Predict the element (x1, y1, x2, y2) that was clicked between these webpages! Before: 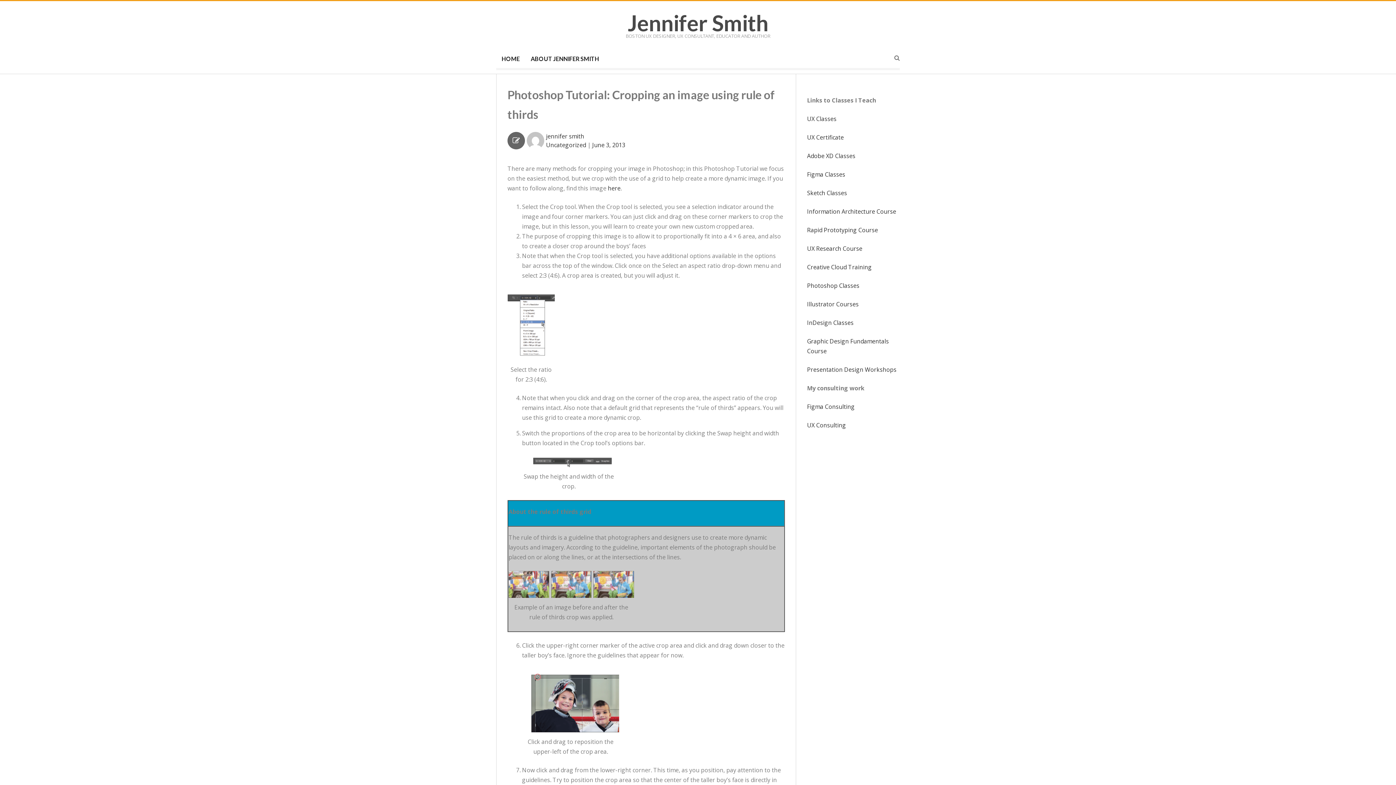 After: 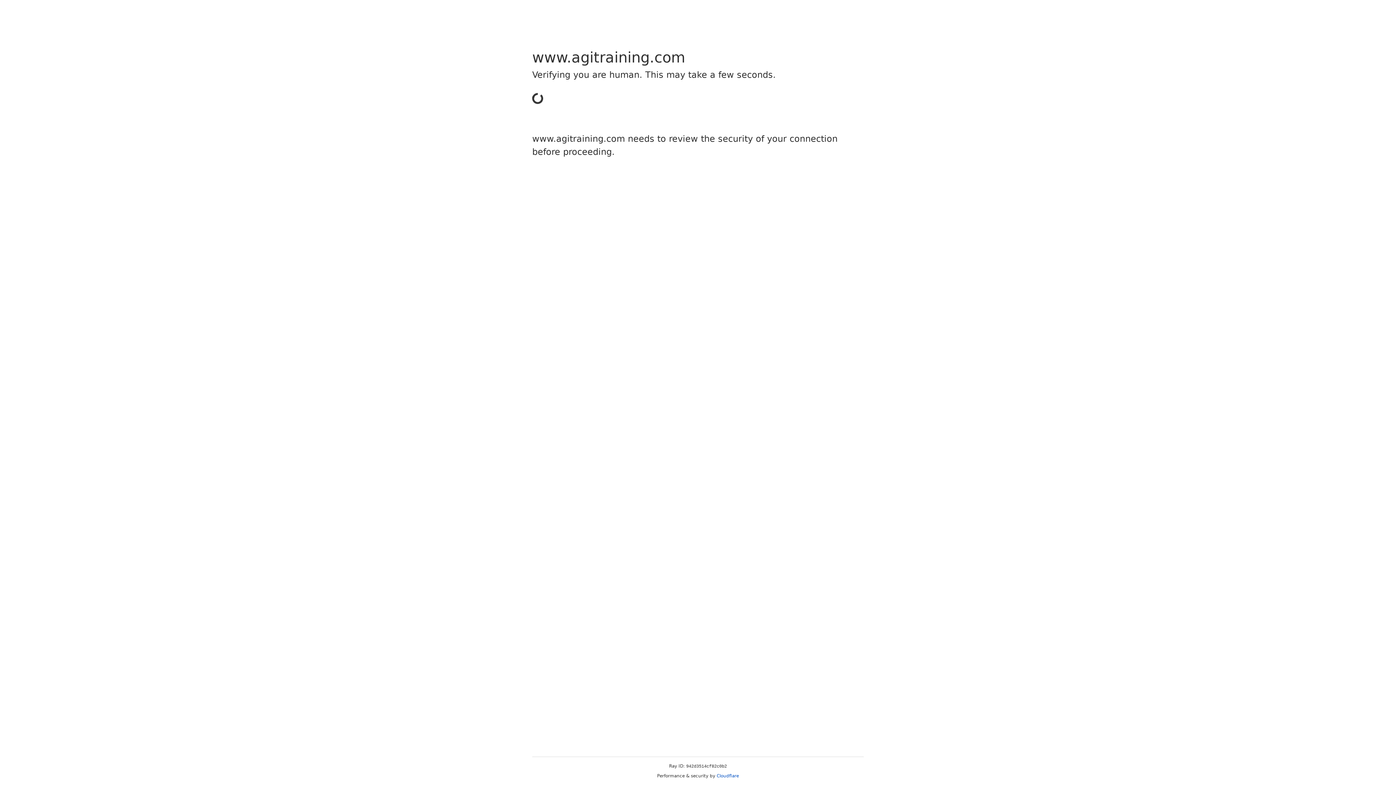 Action: label: Creative Cloud Training bbox: (807, 263, 872, 271)